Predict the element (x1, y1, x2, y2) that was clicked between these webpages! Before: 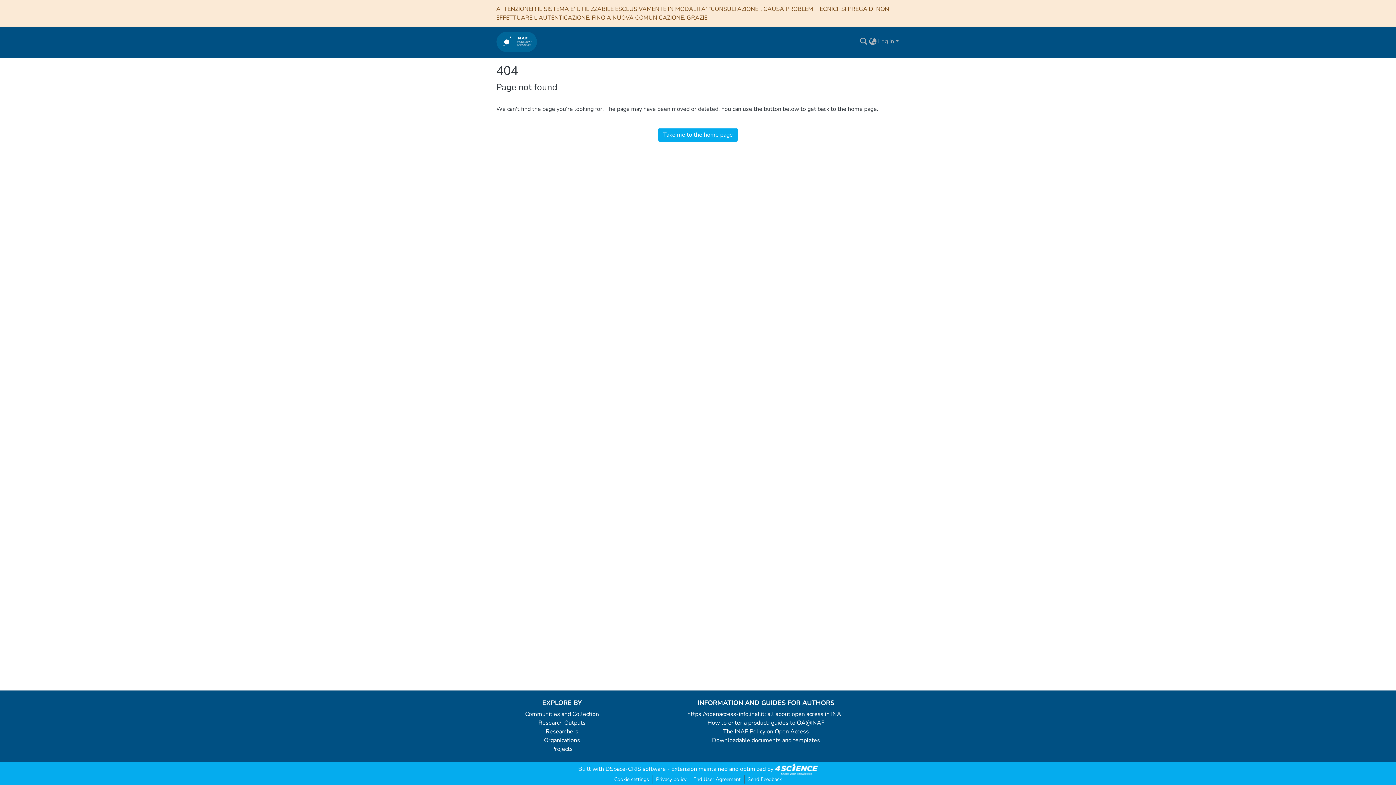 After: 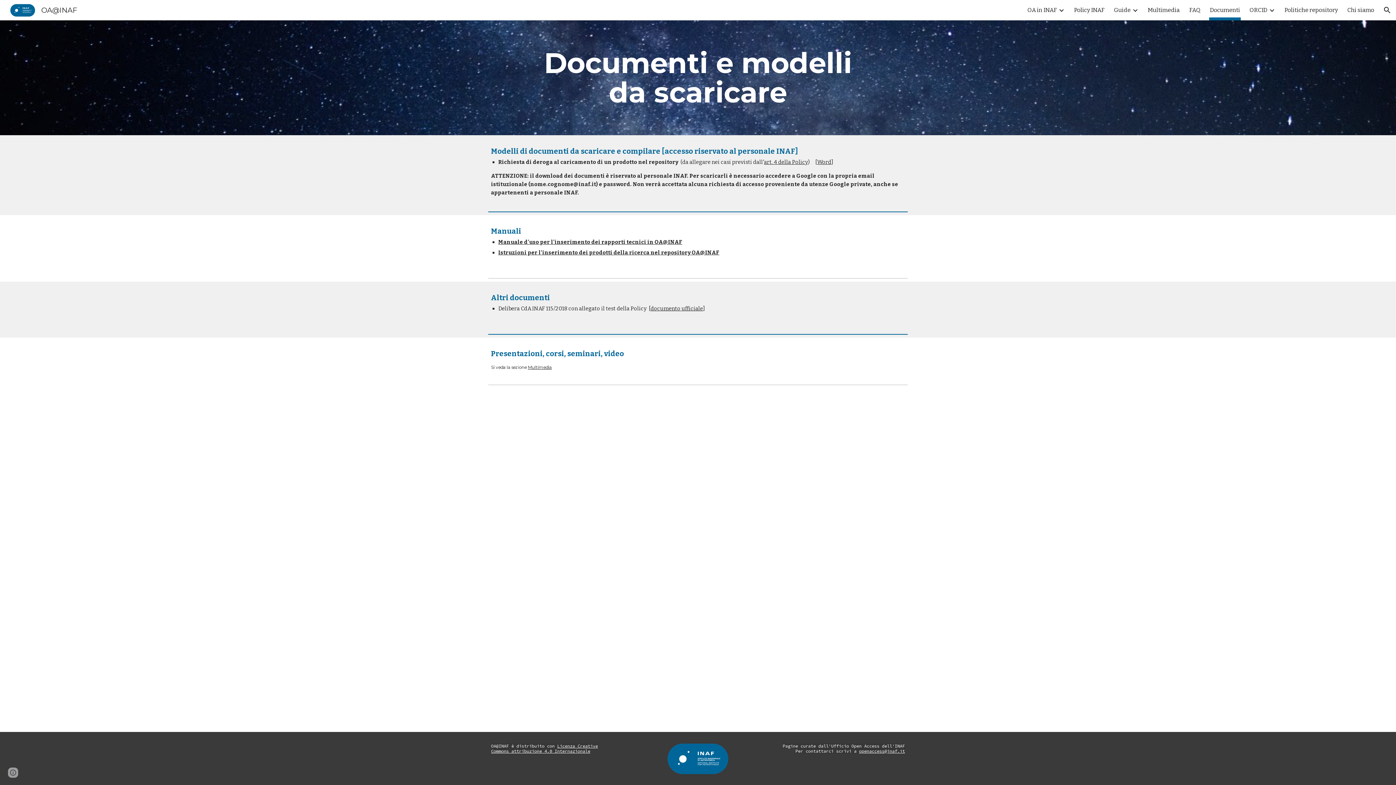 Action: label: Downloadable documents and templates bbox: (712, 736, 820, 744)